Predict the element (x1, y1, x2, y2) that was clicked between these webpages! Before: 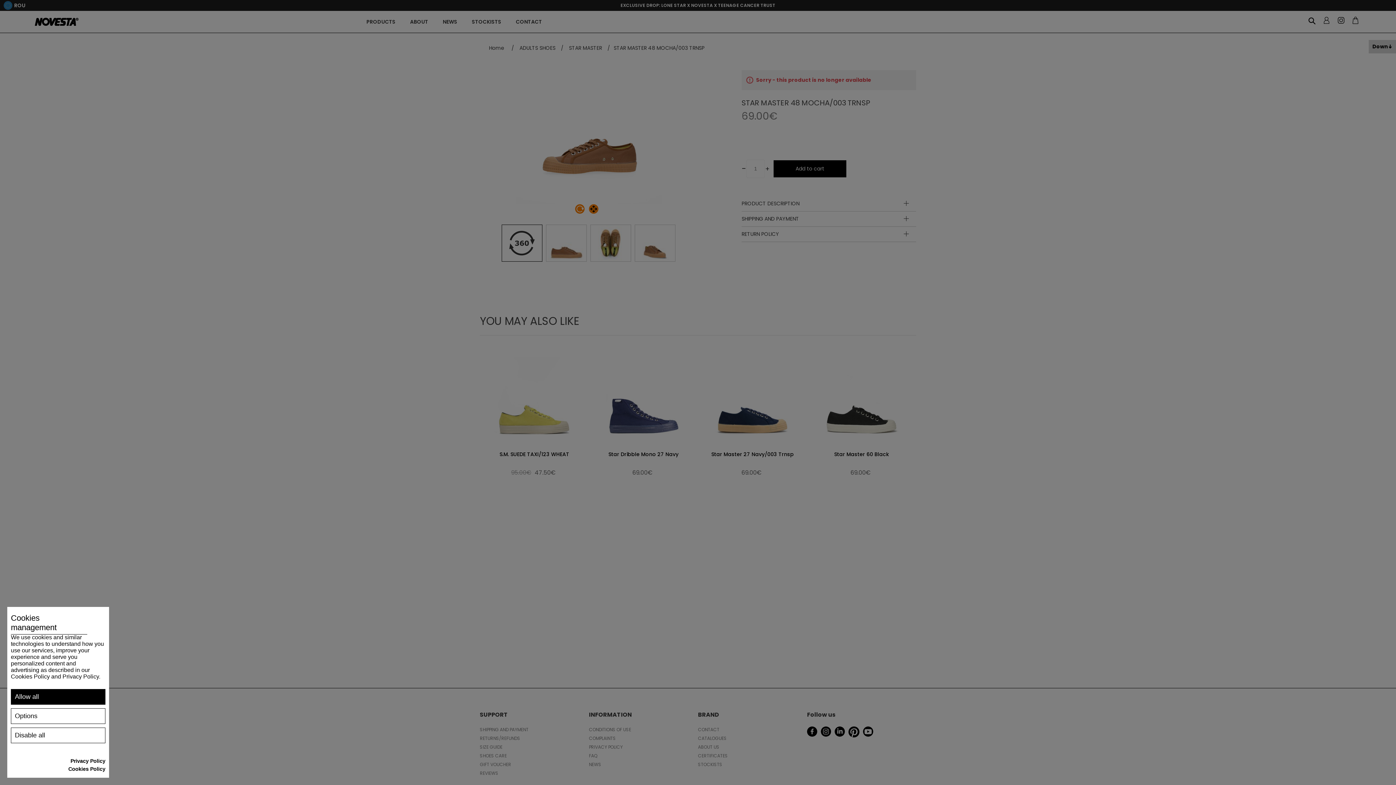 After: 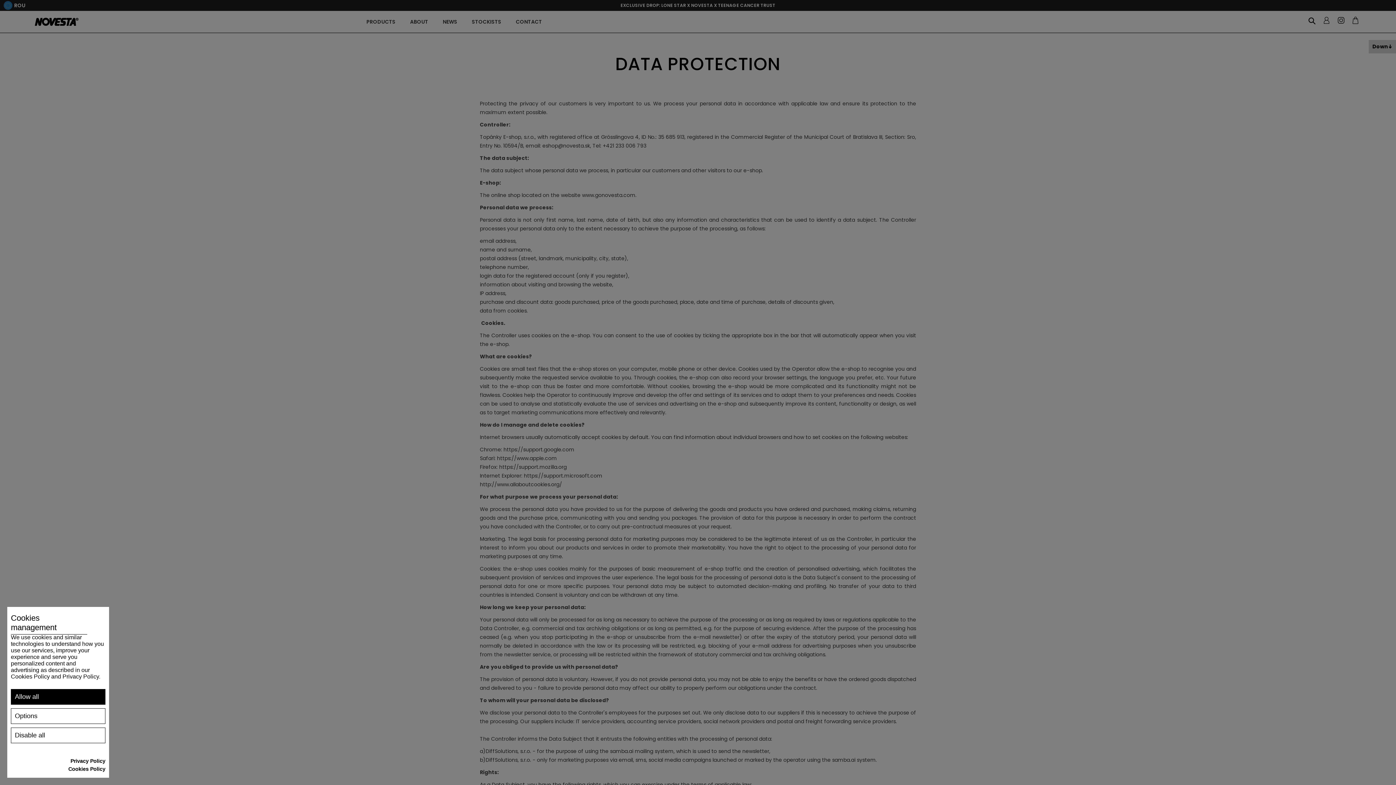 Action: label: Cookies Policy bbox: (68, 766, 105, 772)